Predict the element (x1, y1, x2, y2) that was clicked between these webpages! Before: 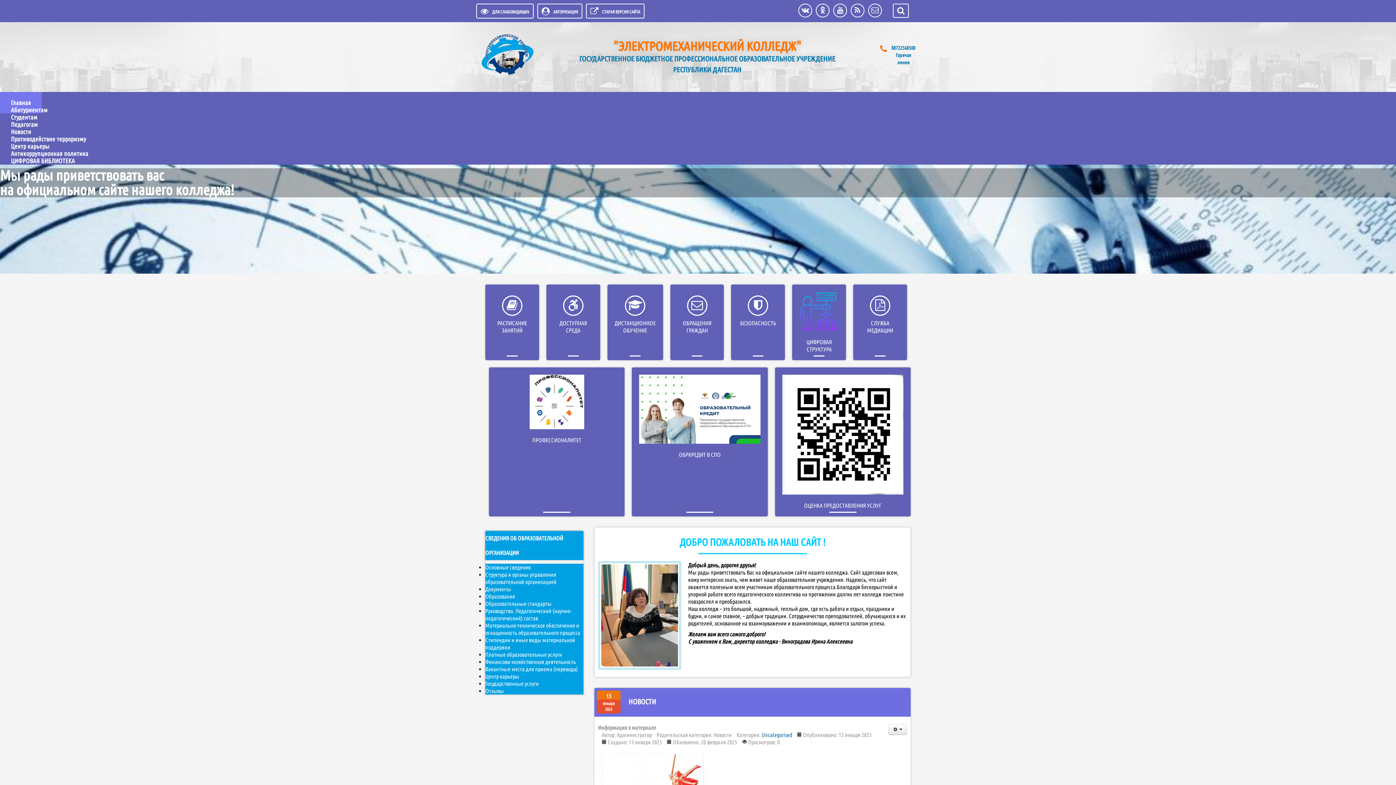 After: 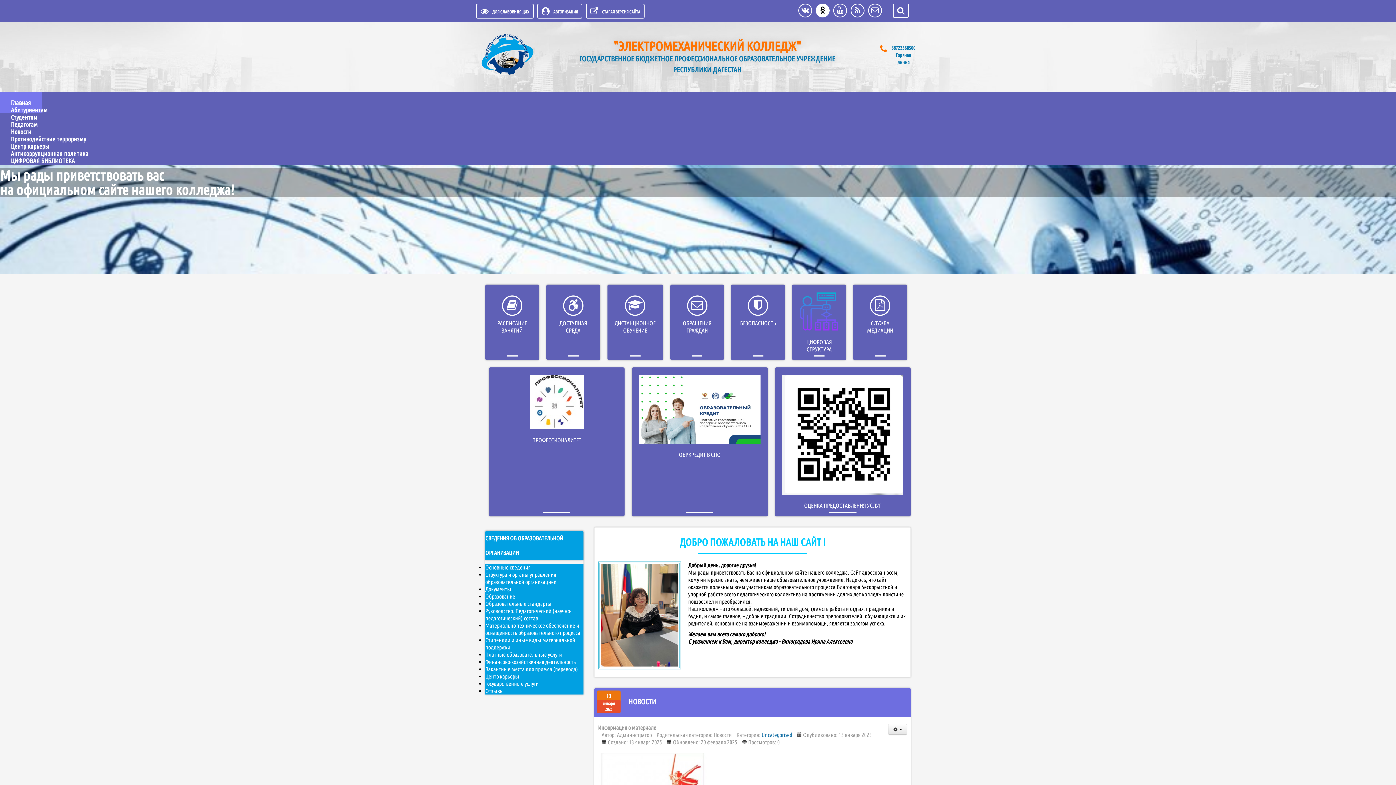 Action: bbox: (816, 3, 829, 17)